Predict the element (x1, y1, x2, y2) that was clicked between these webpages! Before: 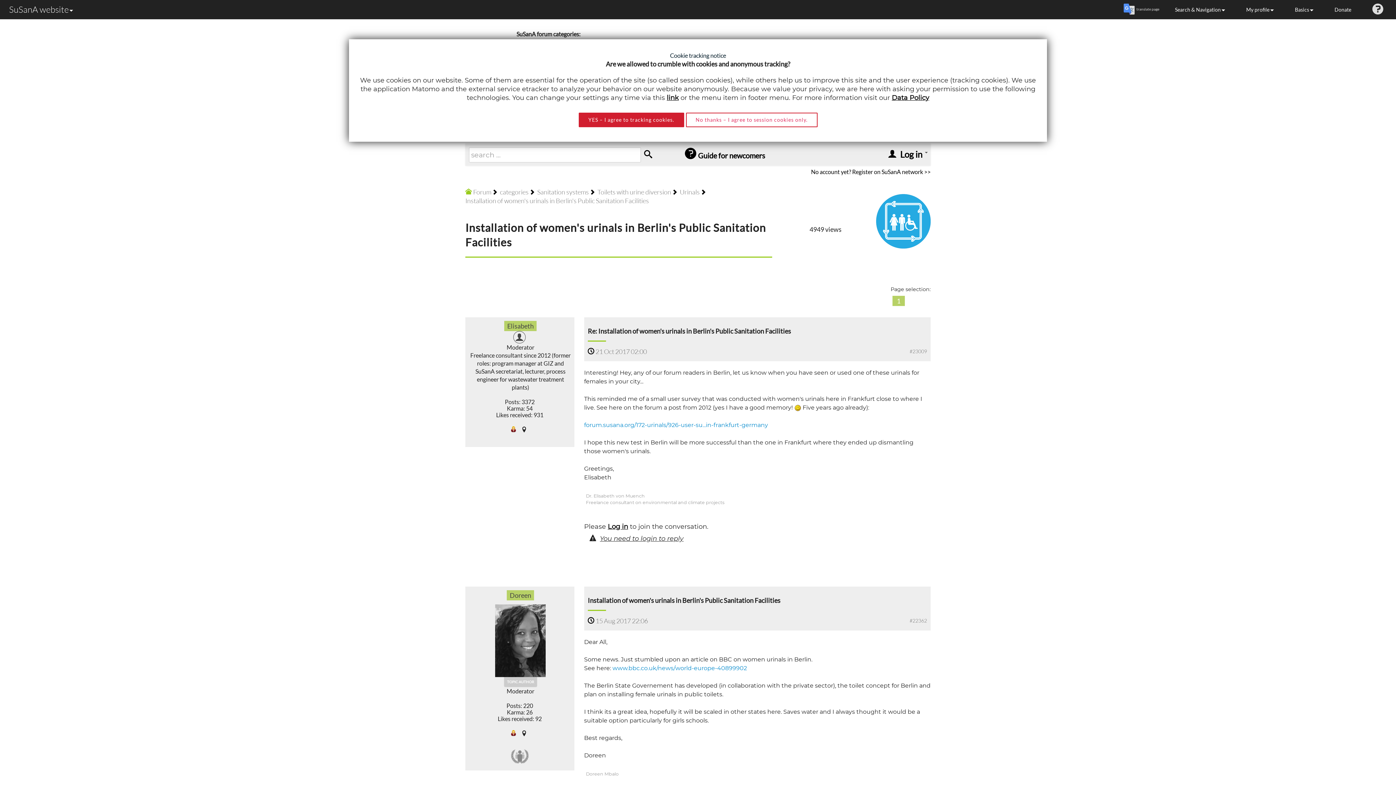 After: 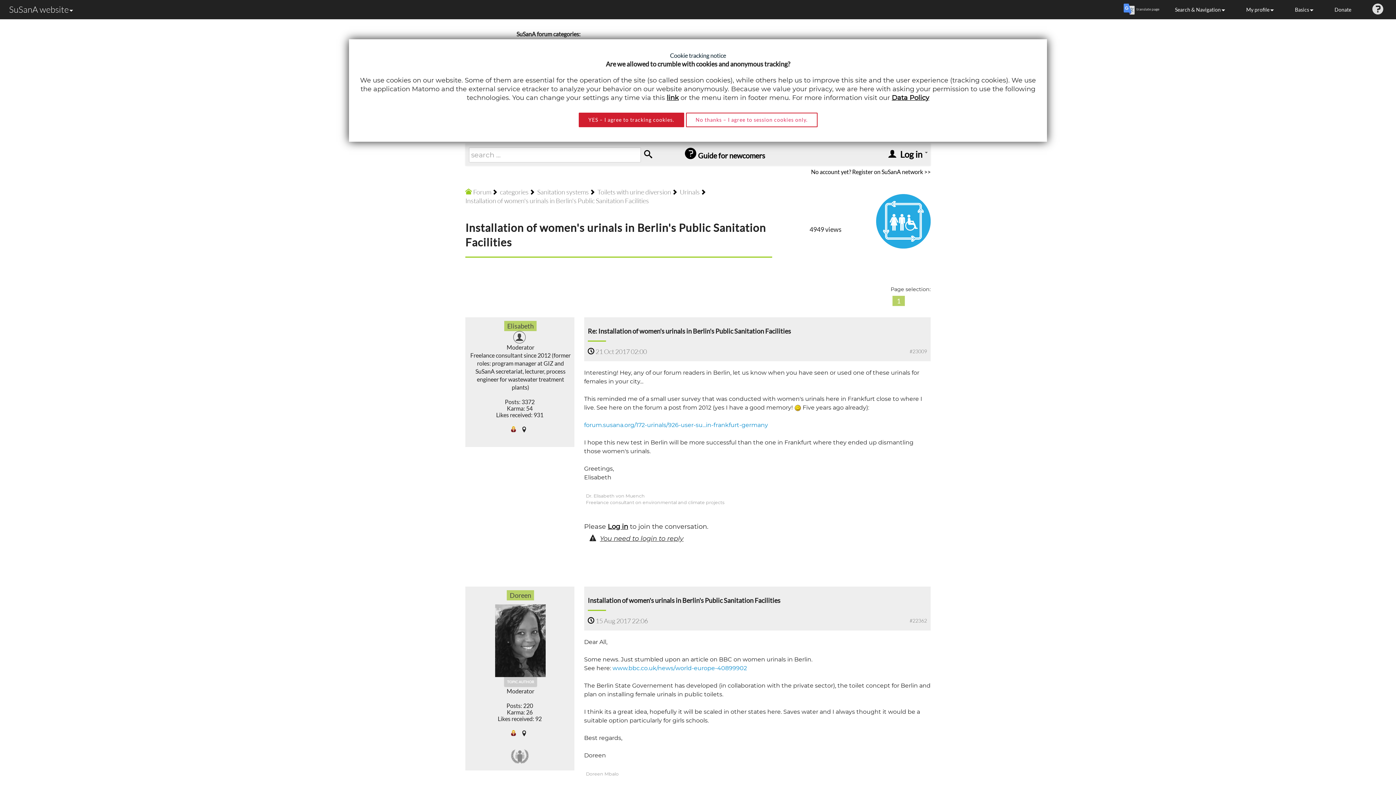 Action: label: www.bbc.co.uk/news/world-europe-40899902 bbox: (612, 665, 747, 672)